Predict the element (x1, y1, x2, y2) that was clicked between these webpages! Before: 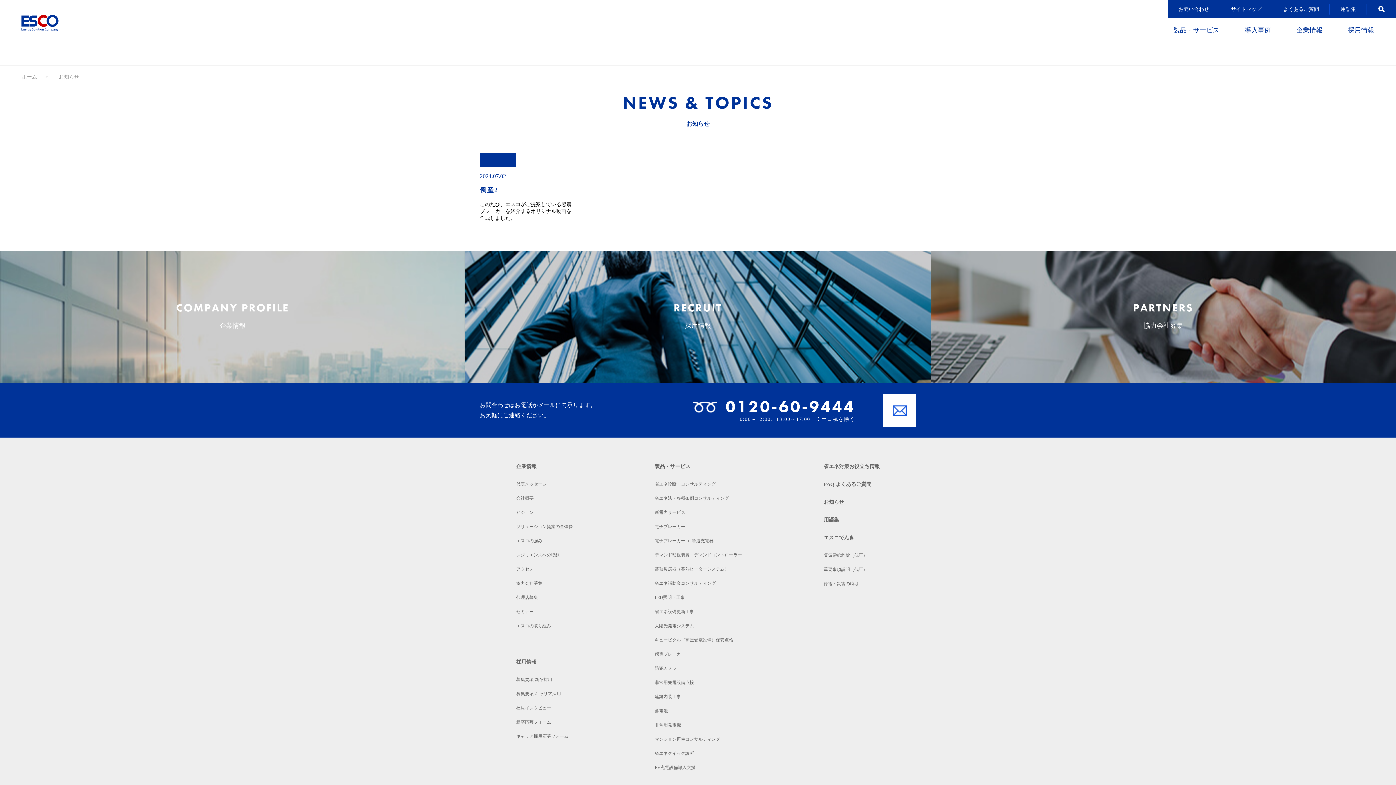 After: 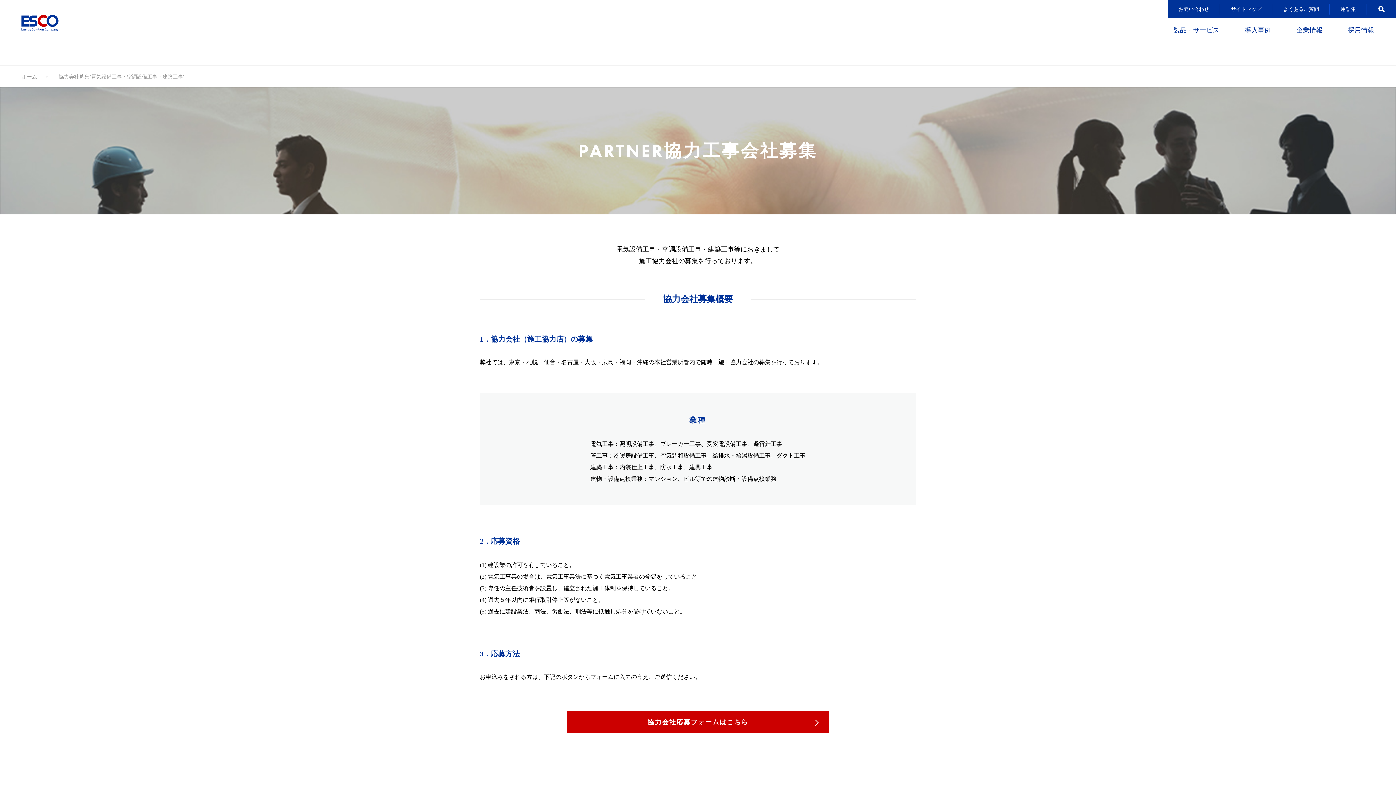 Action: bbox: (930, 250, 1396, 383) label: PARTNERS

協力会社募集